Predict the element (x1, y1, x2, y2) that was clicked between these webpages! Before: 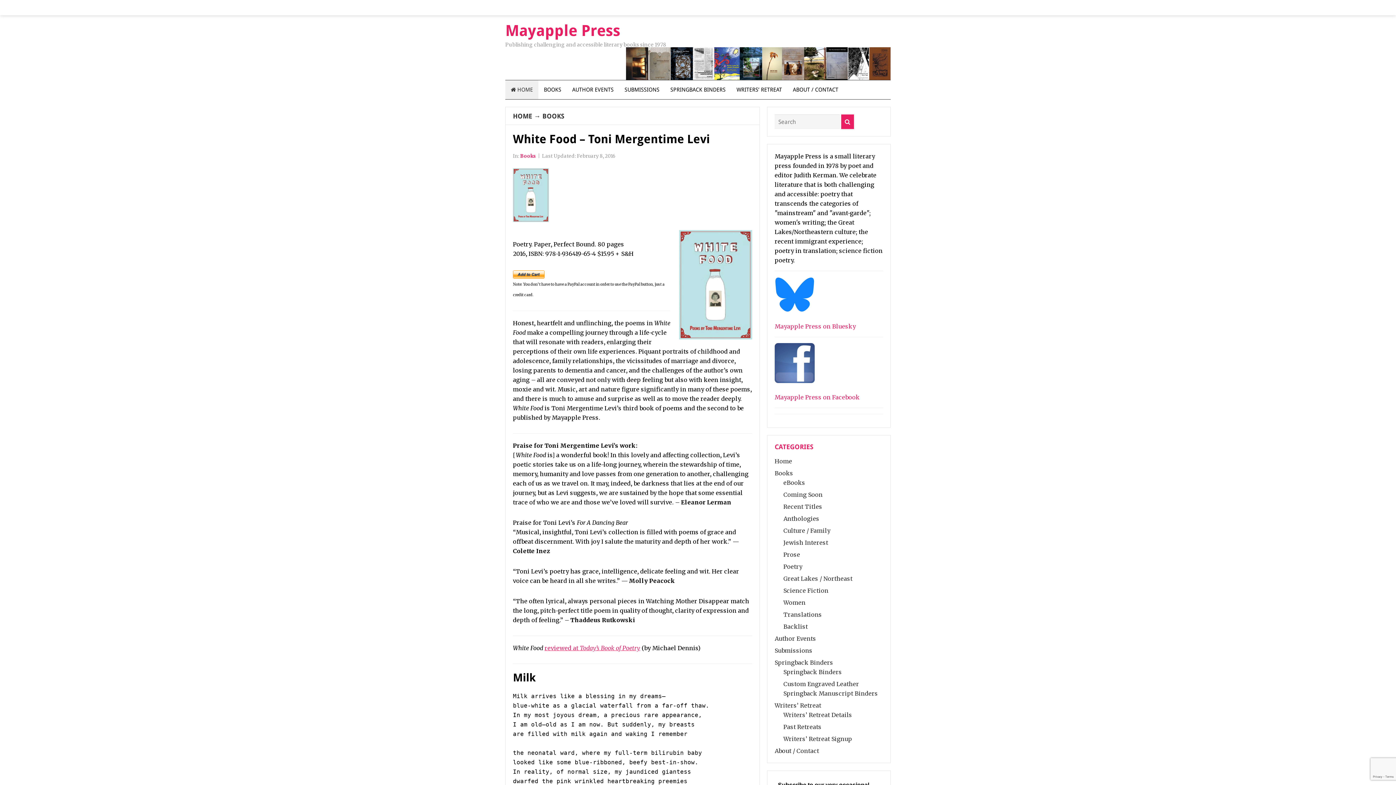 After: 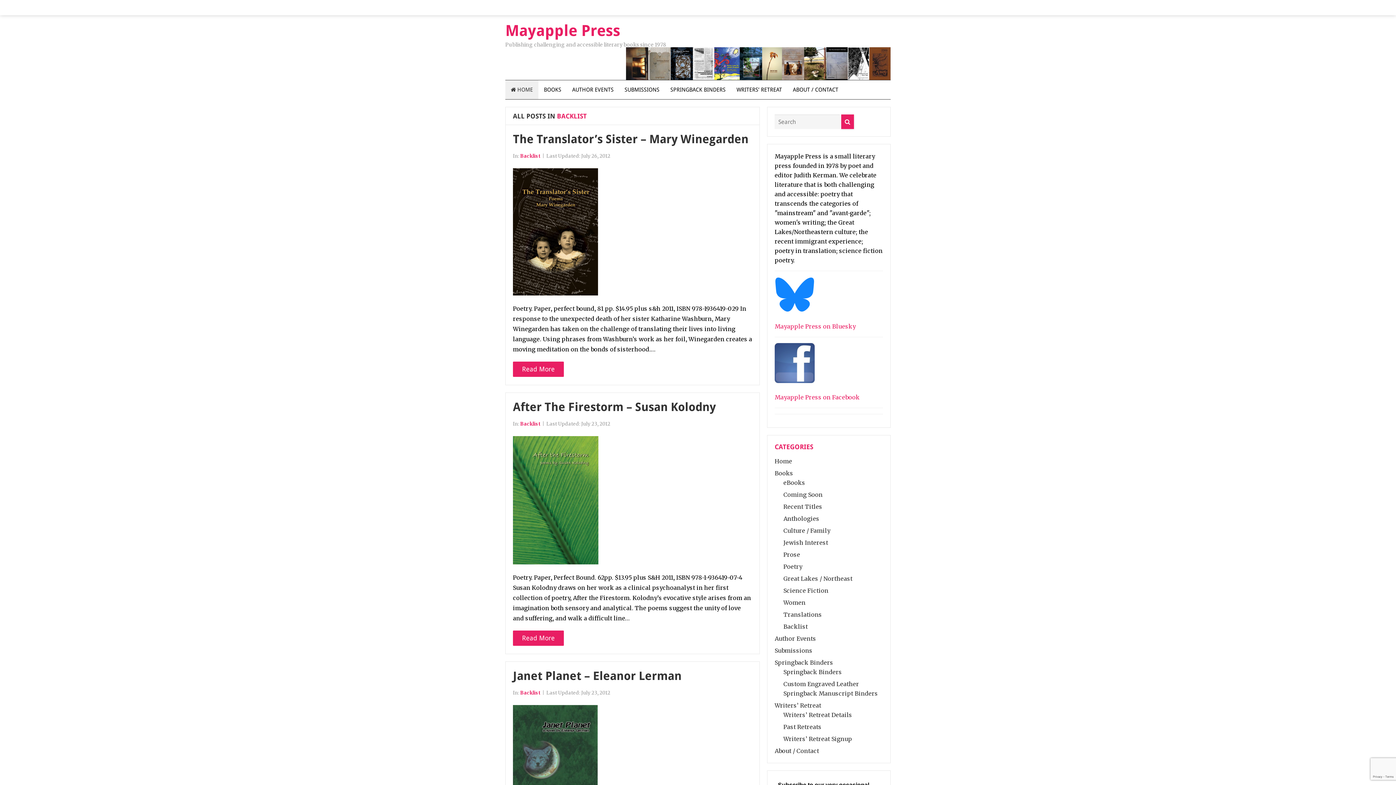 Action: label: Backlist bbox: (783, 623, 808, 630)